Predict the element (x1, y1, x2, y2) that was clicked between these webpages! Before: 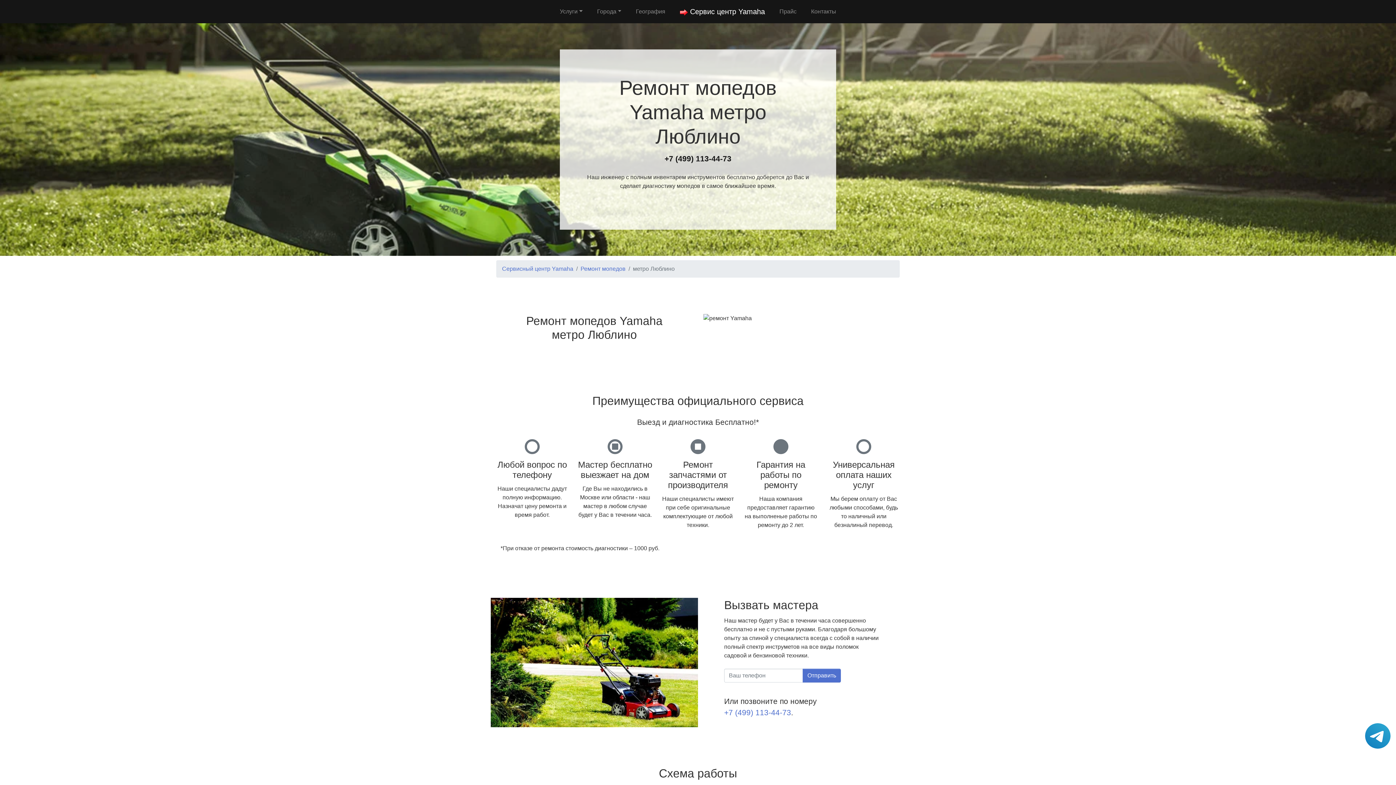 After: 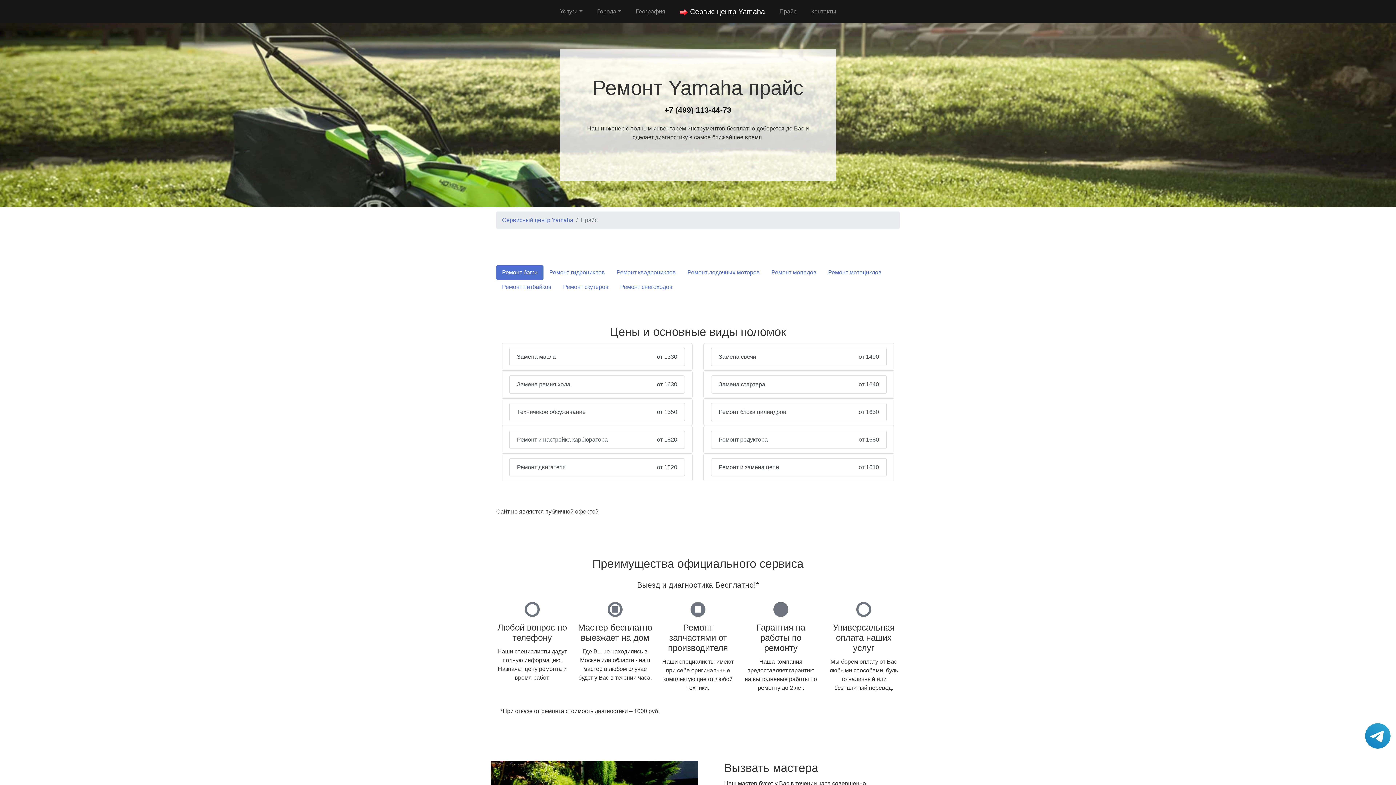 Action: label: Прайс bbox: (776, 4, 799, 18)